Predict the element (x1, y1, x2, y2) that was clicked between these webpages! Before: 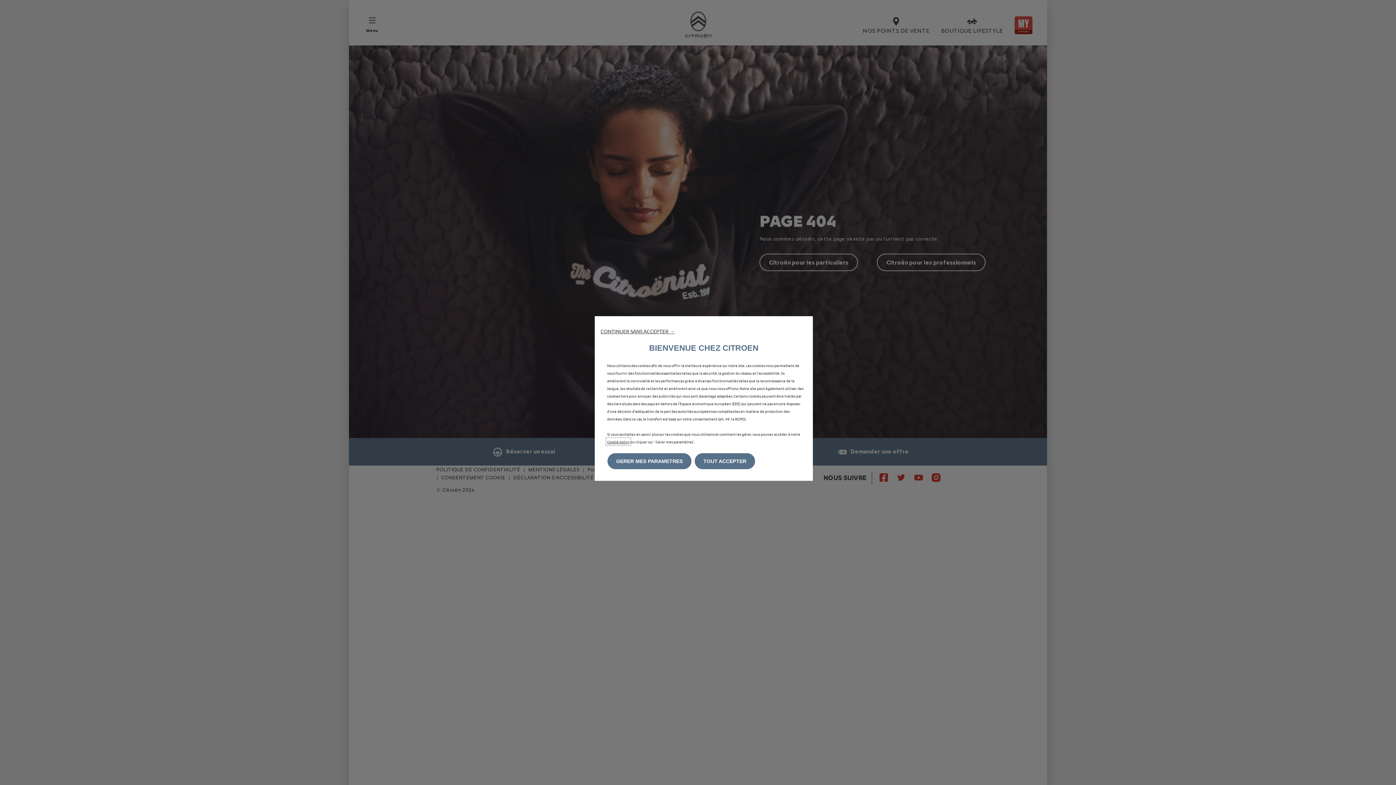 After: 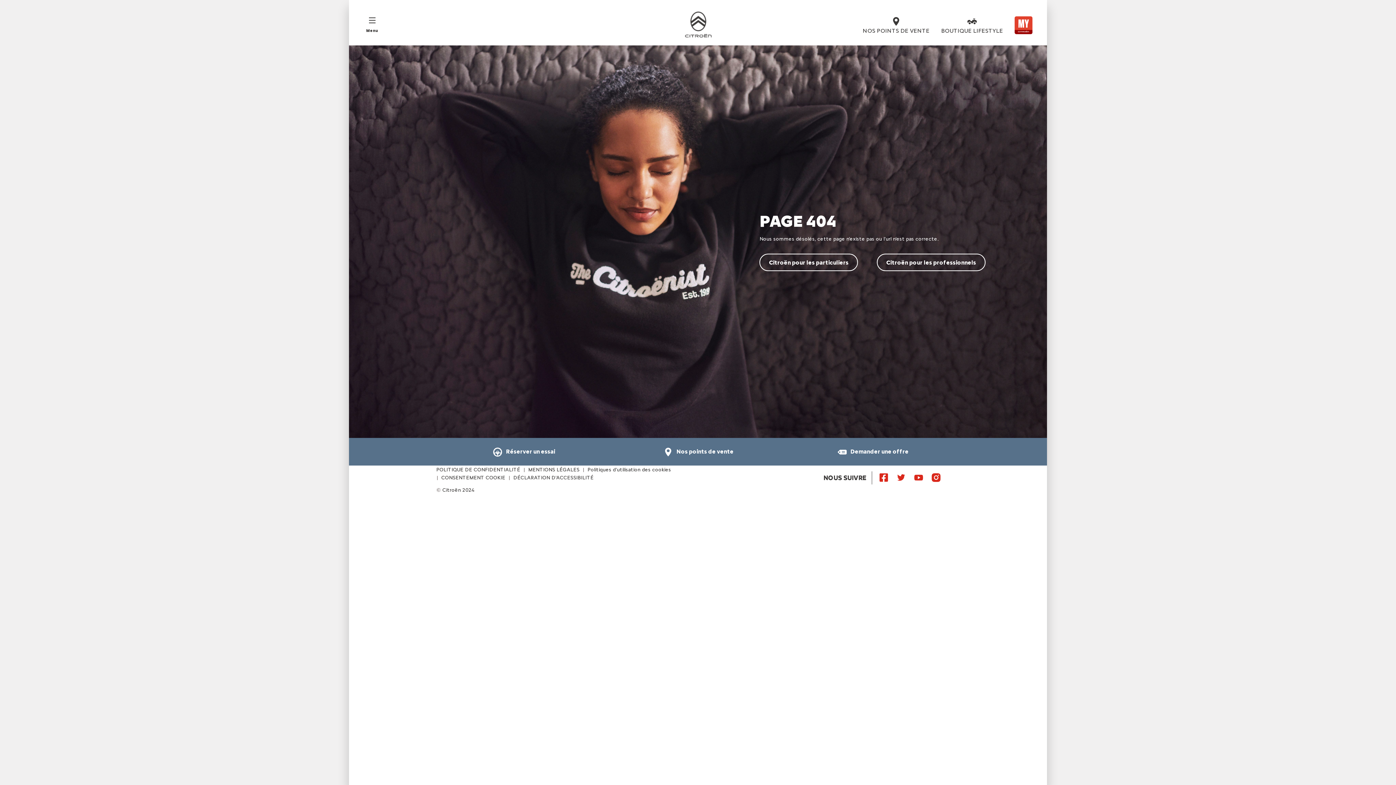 Action: bbox: (600, 328, 674, 334) label: CONTINUER SANS ACCEPTER →